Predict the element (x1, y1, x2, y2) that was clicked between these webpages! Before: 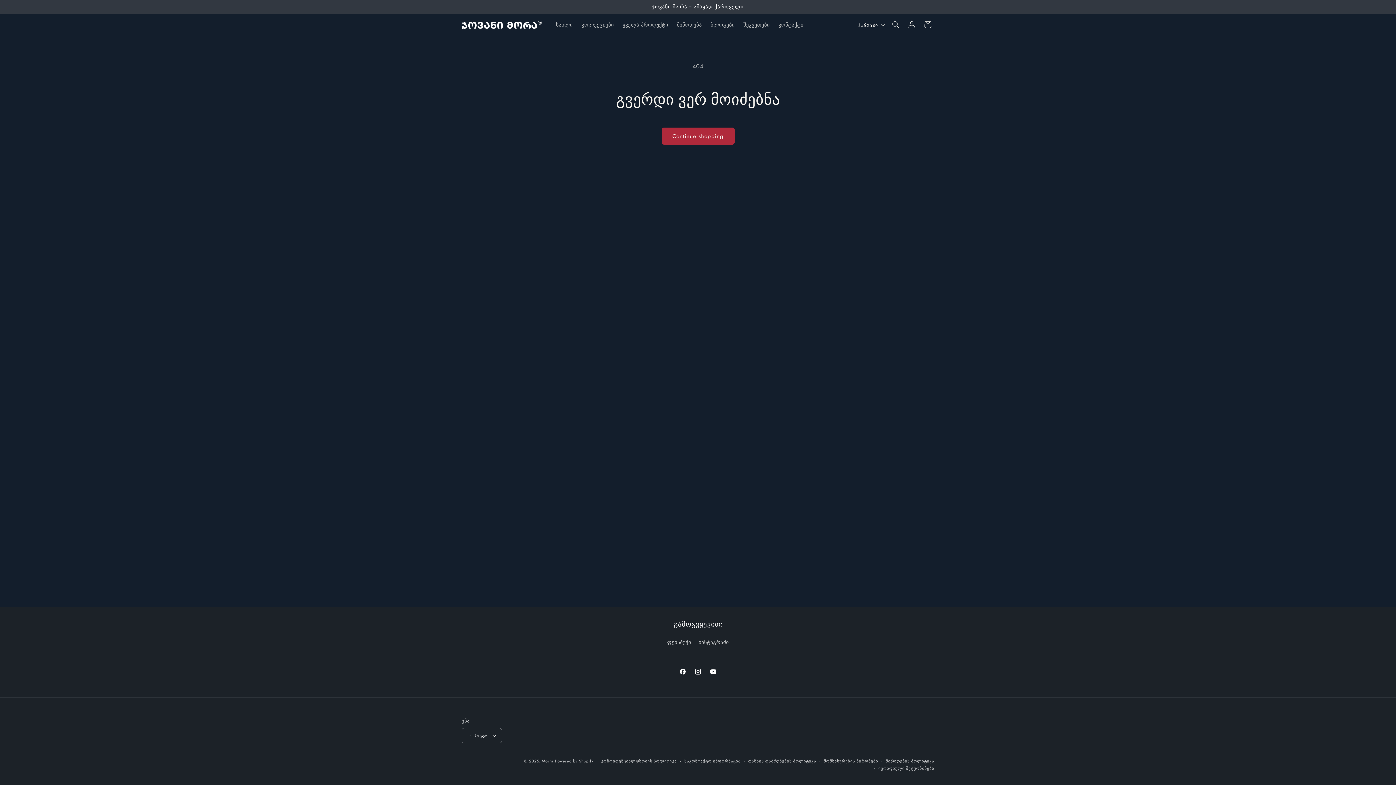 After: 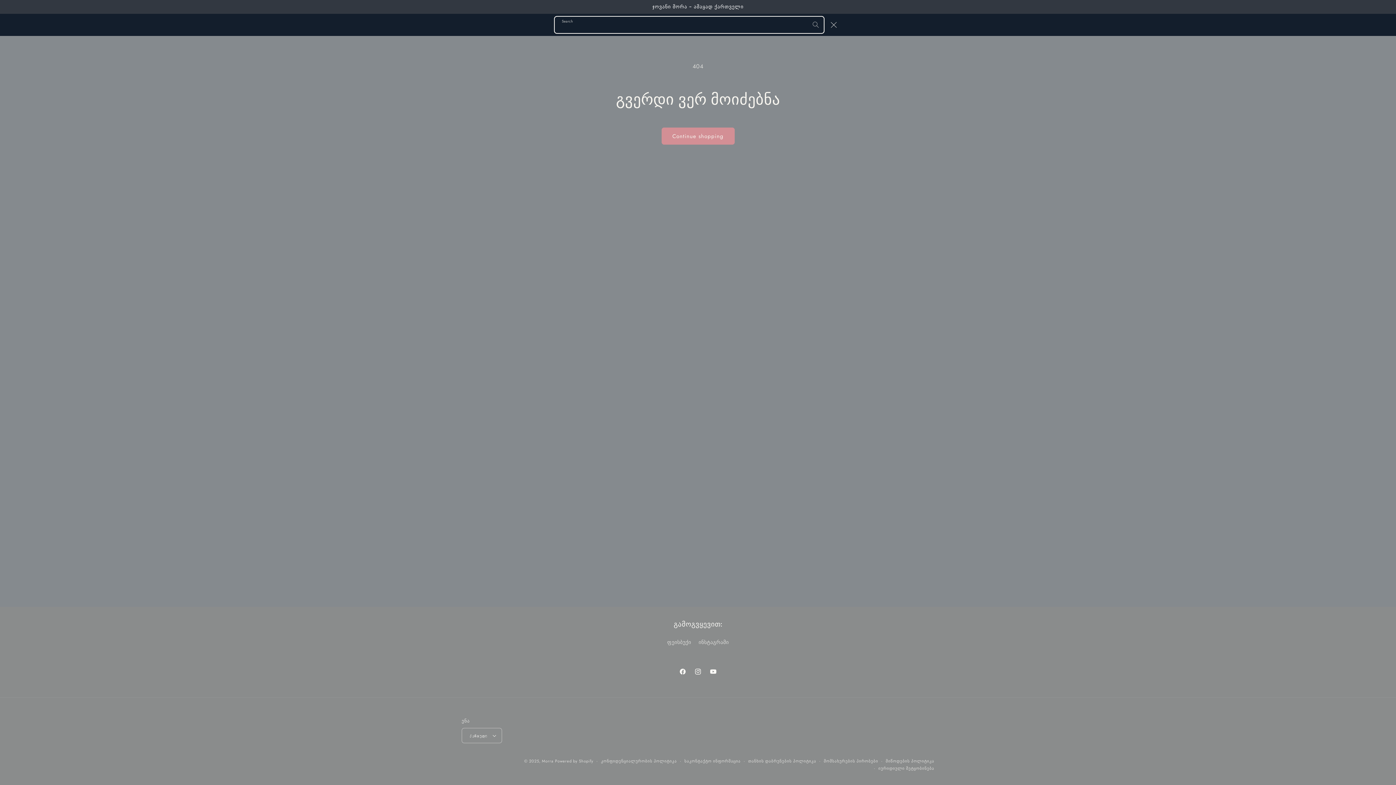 Action: label: Search bbox: (888, 16, 904, 32)